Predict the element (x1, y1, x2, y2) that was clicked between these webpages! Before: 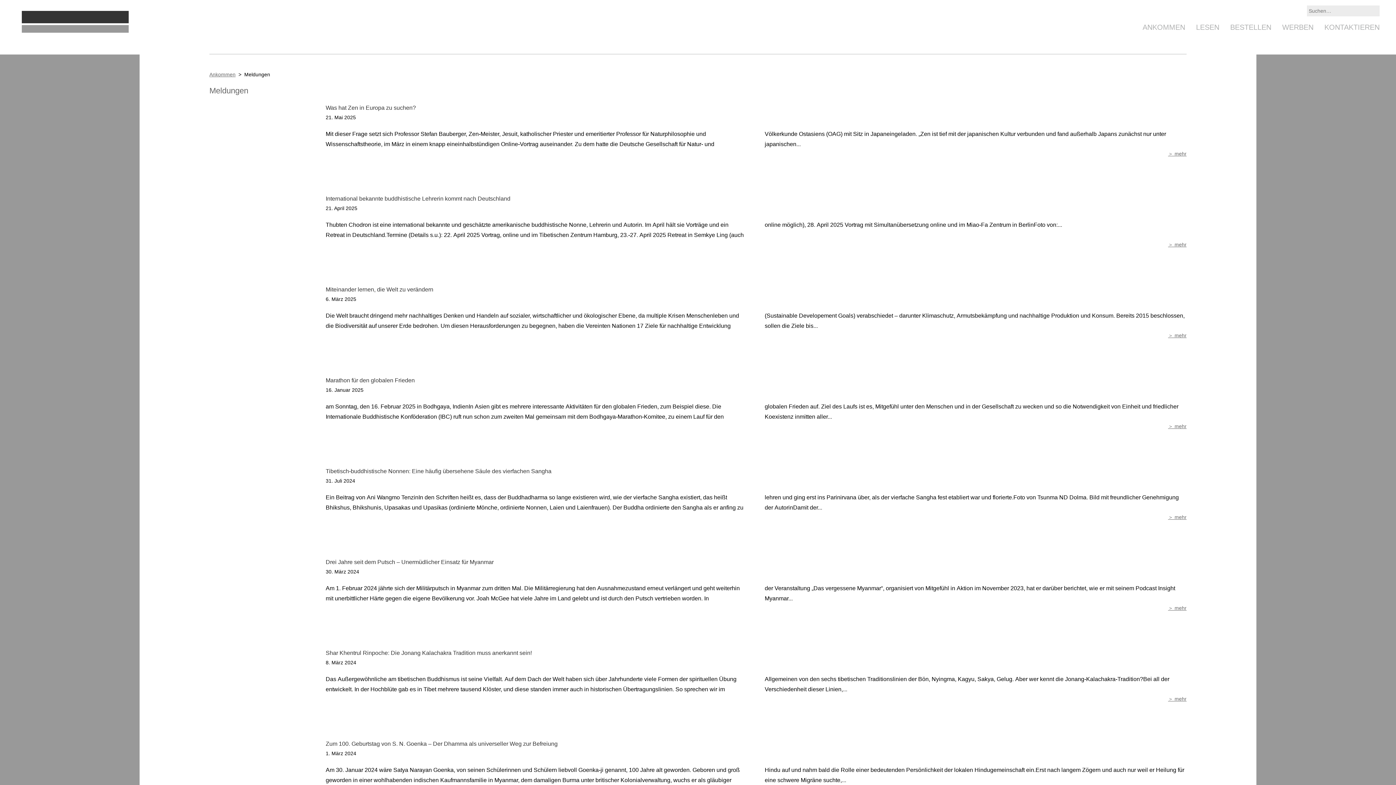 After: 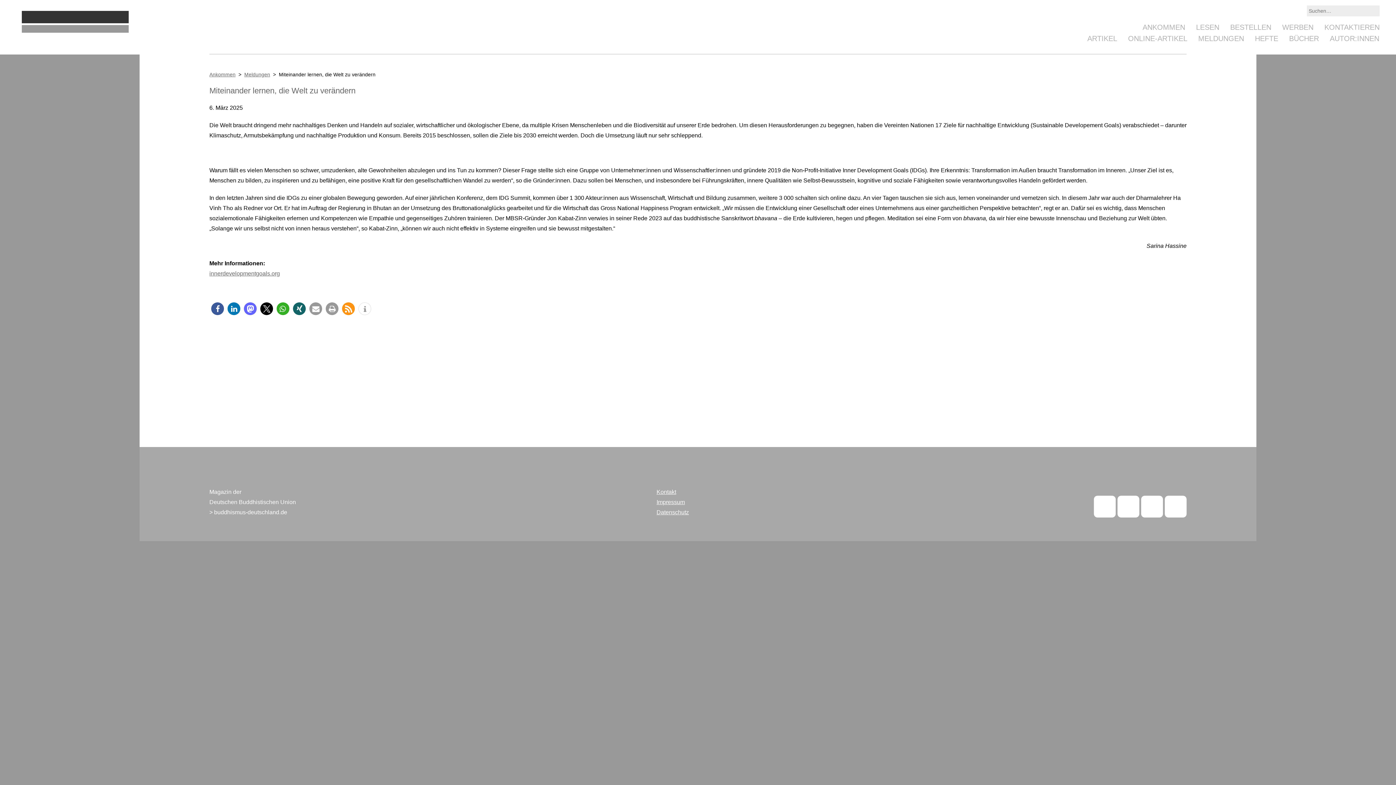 Action: bbox: (325, 286, 1186, 293) label: Miteinander lernen, die Welt zu verändern